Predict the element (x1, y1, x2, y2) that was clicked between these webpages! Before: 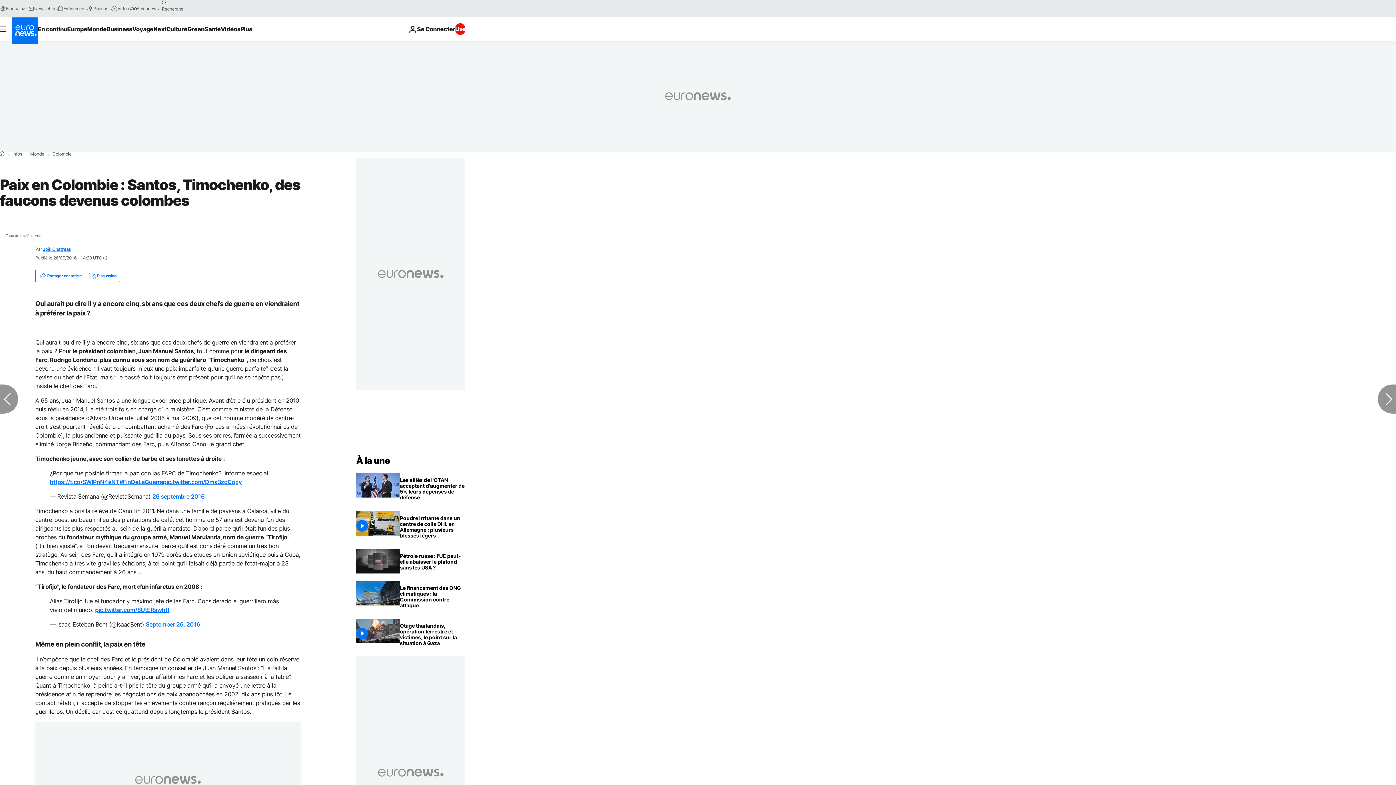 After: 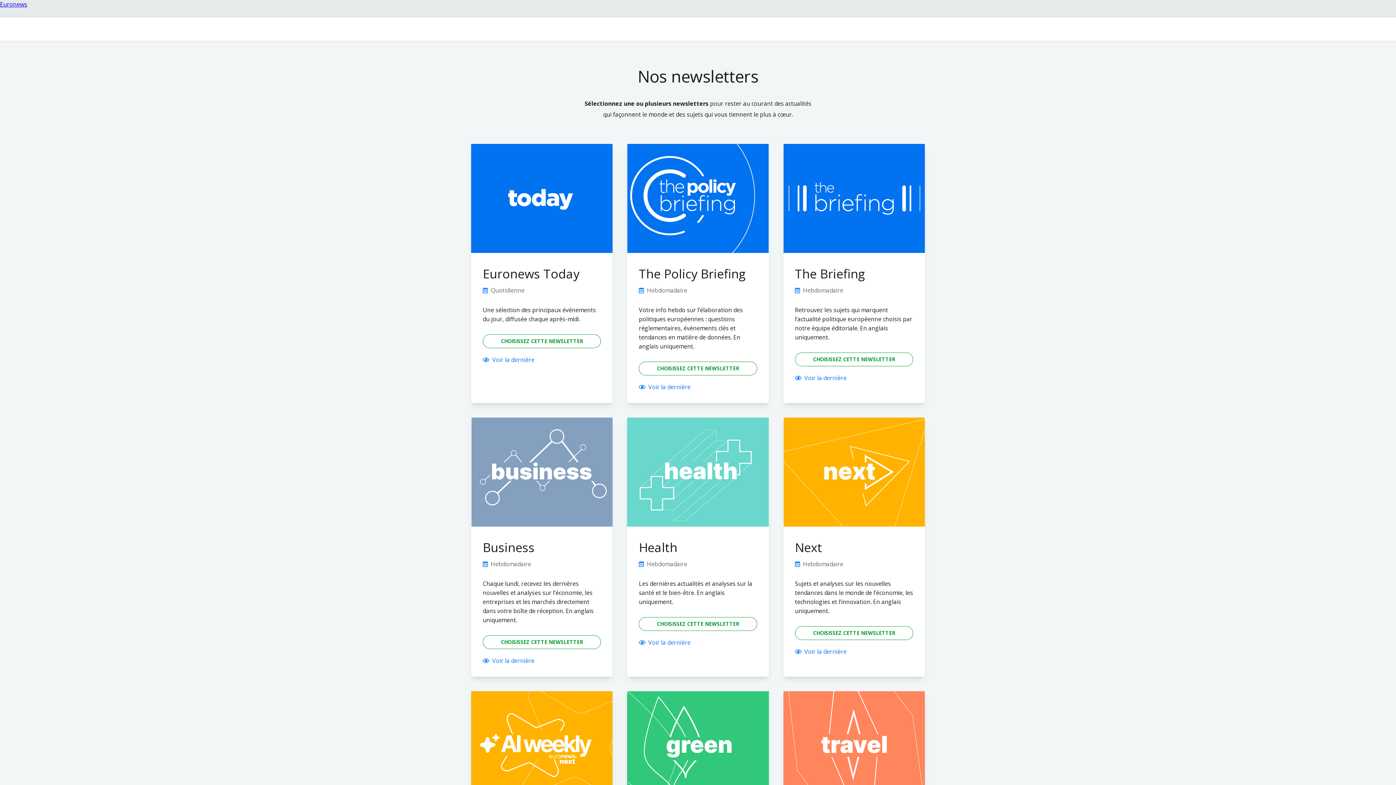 Action: bbox: (28, 5, 57, 11) label: Newsletters